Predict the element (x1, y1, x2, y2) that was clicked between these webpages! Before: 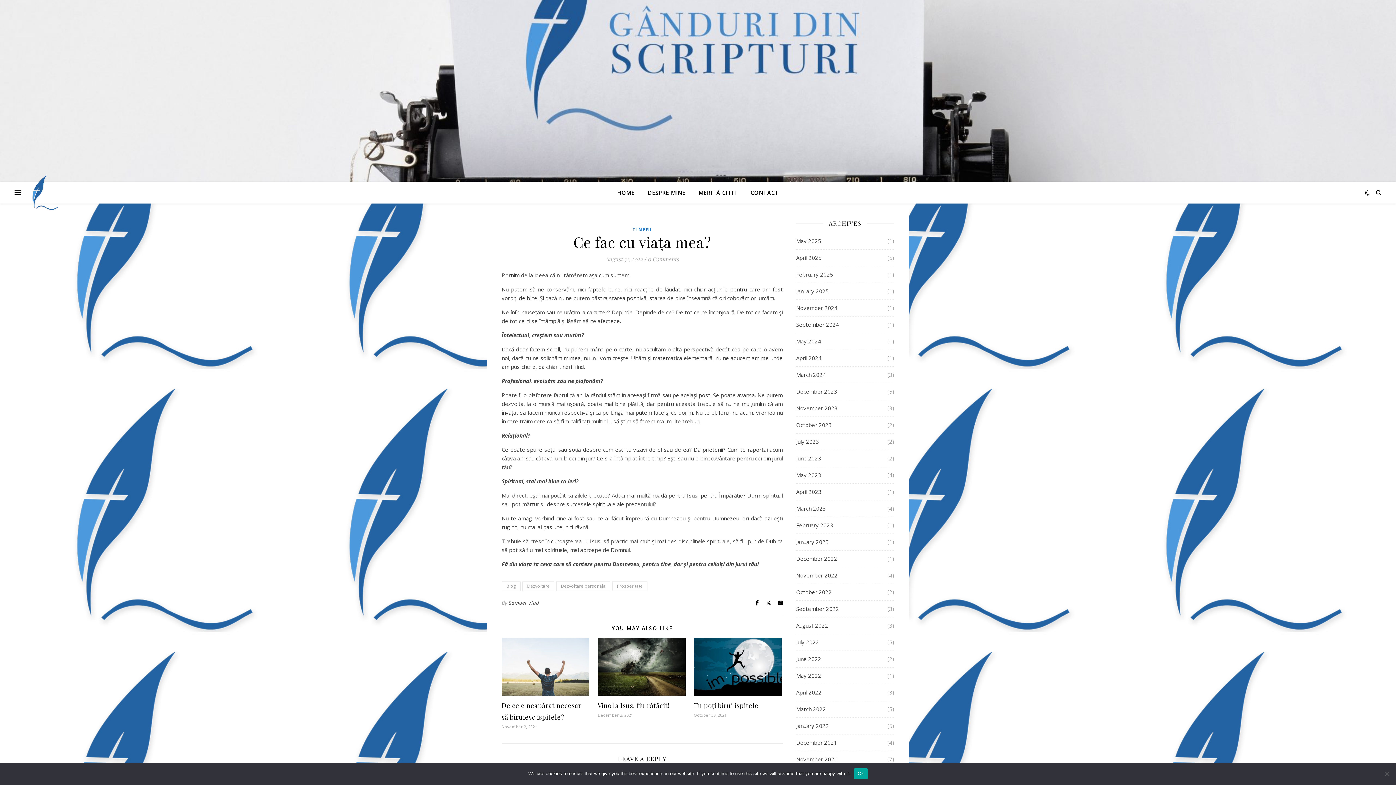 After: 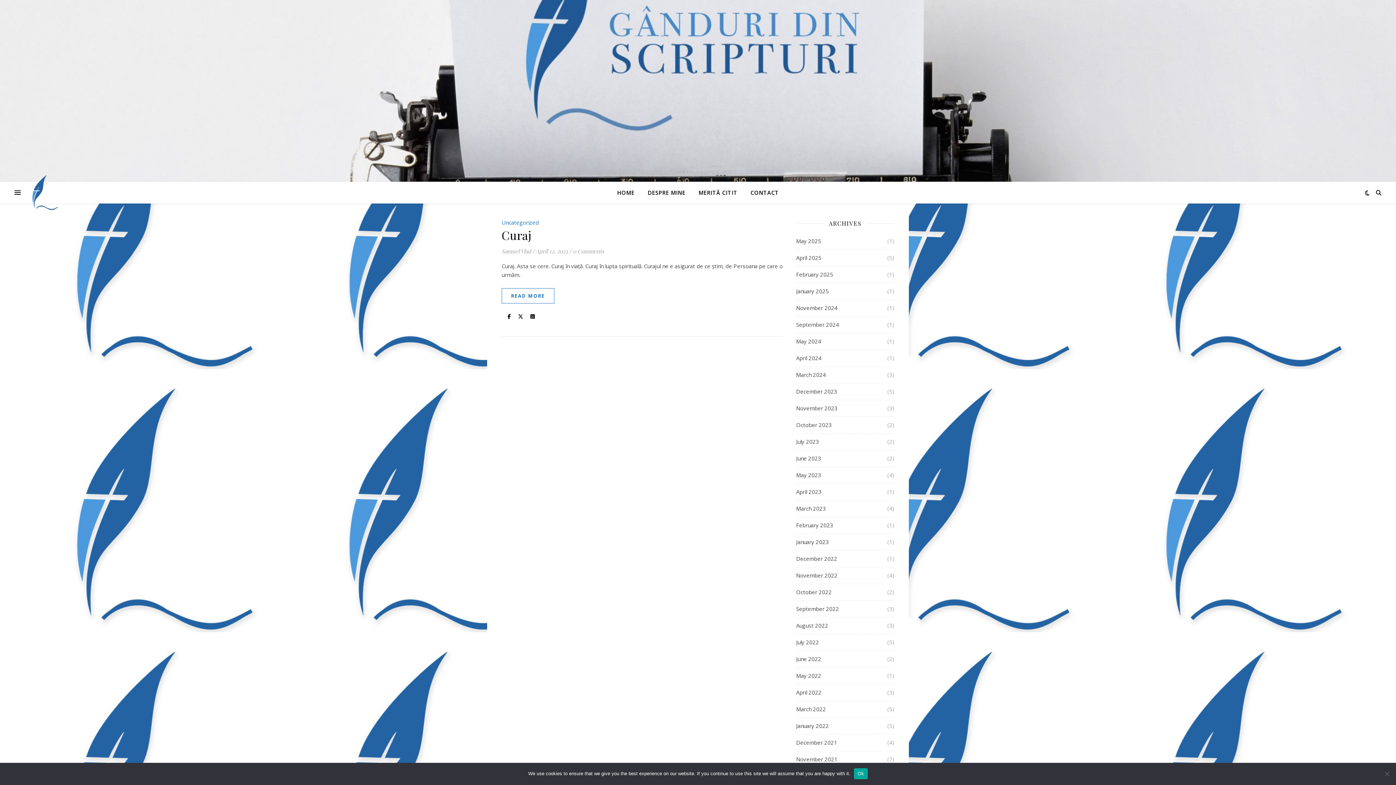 Action: bbox: (796, 484, 821, 500) label: April 2023